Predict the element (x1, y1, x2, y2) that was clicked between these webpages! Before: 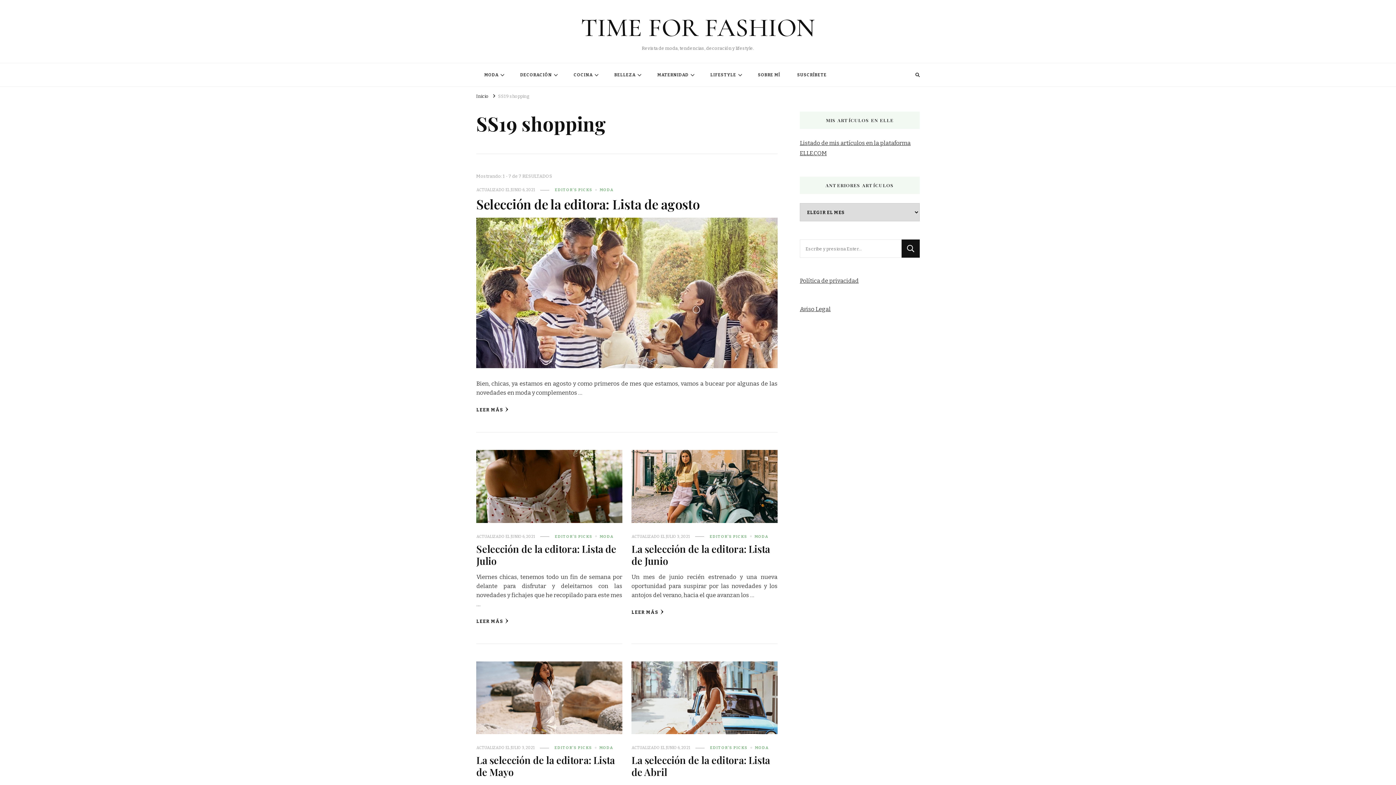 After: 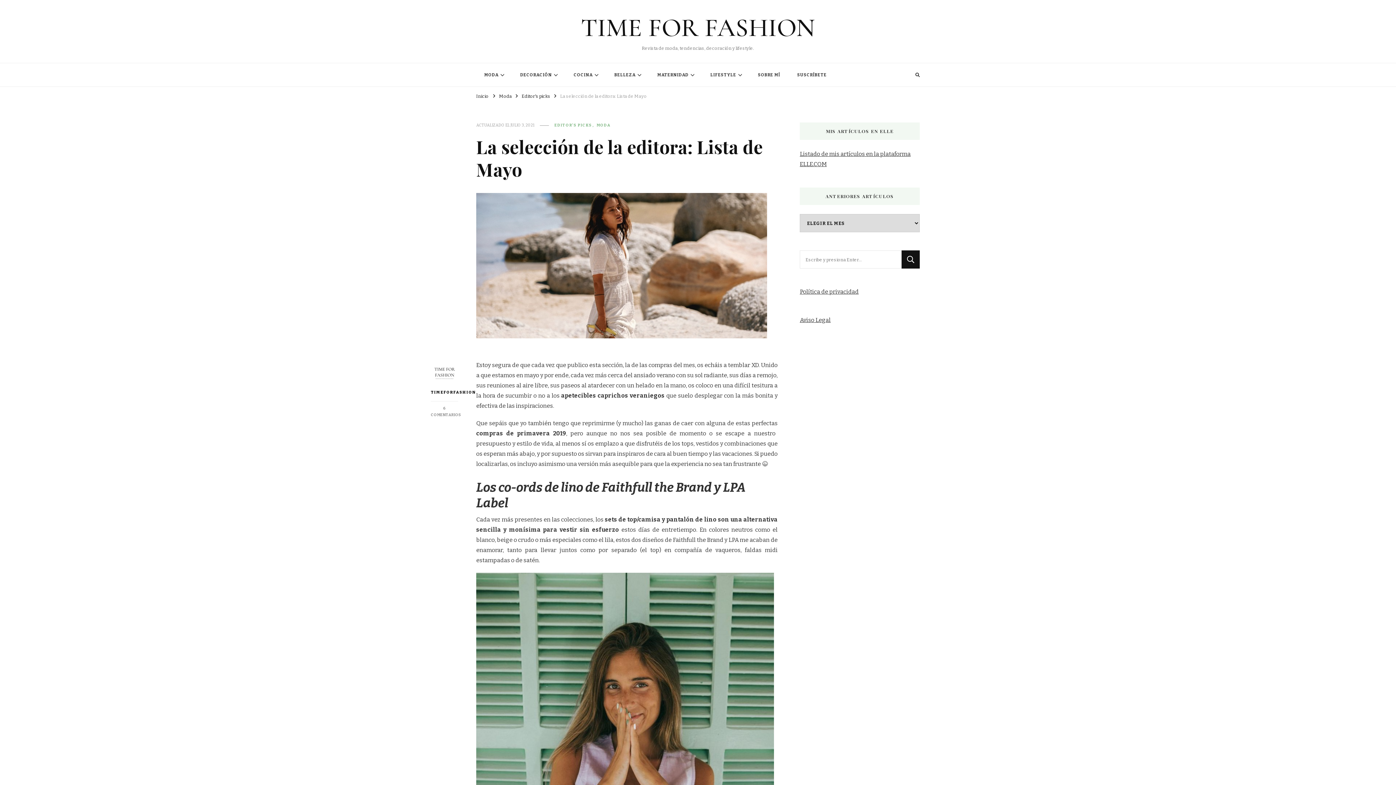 Action: label: La selección de la editora: Lista de Mayo bbox: (476, 753, 615, 779)